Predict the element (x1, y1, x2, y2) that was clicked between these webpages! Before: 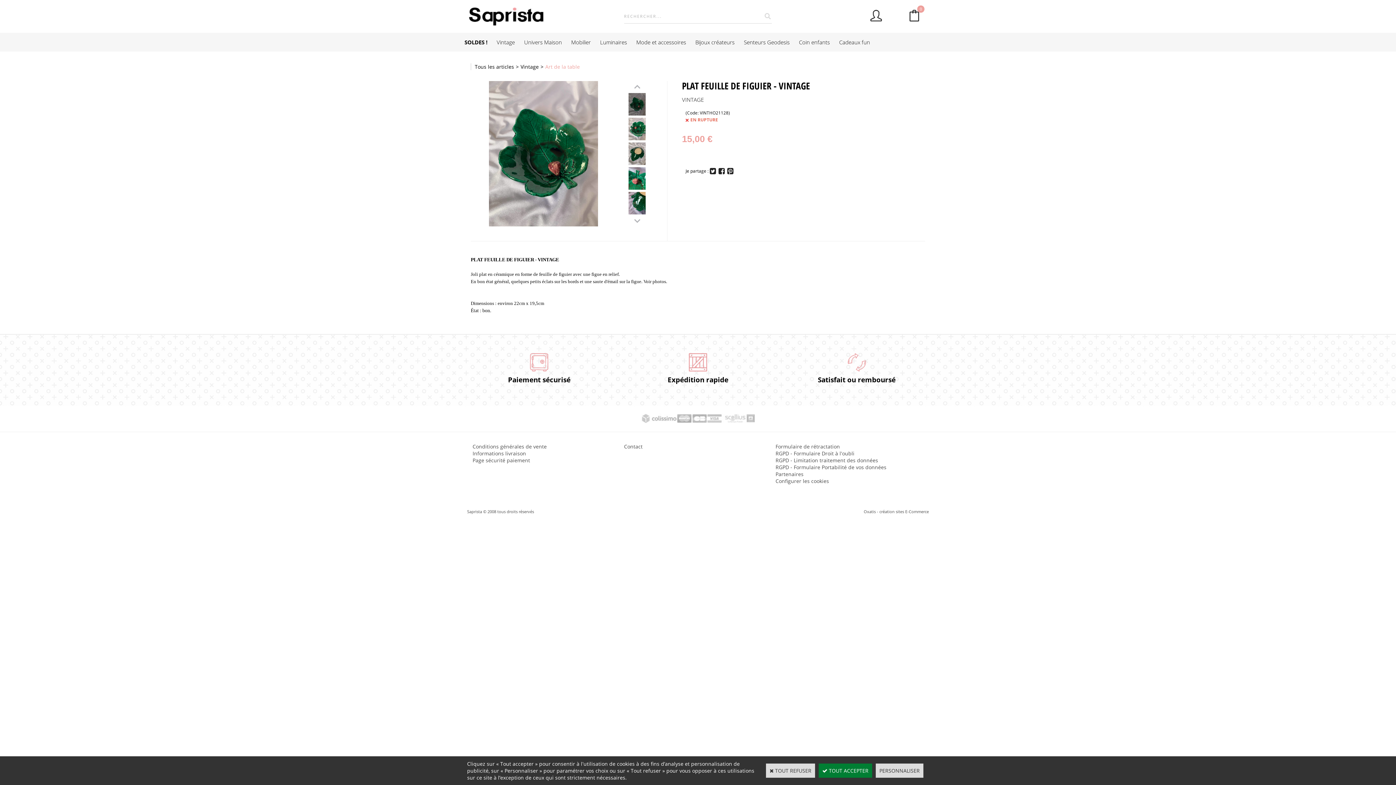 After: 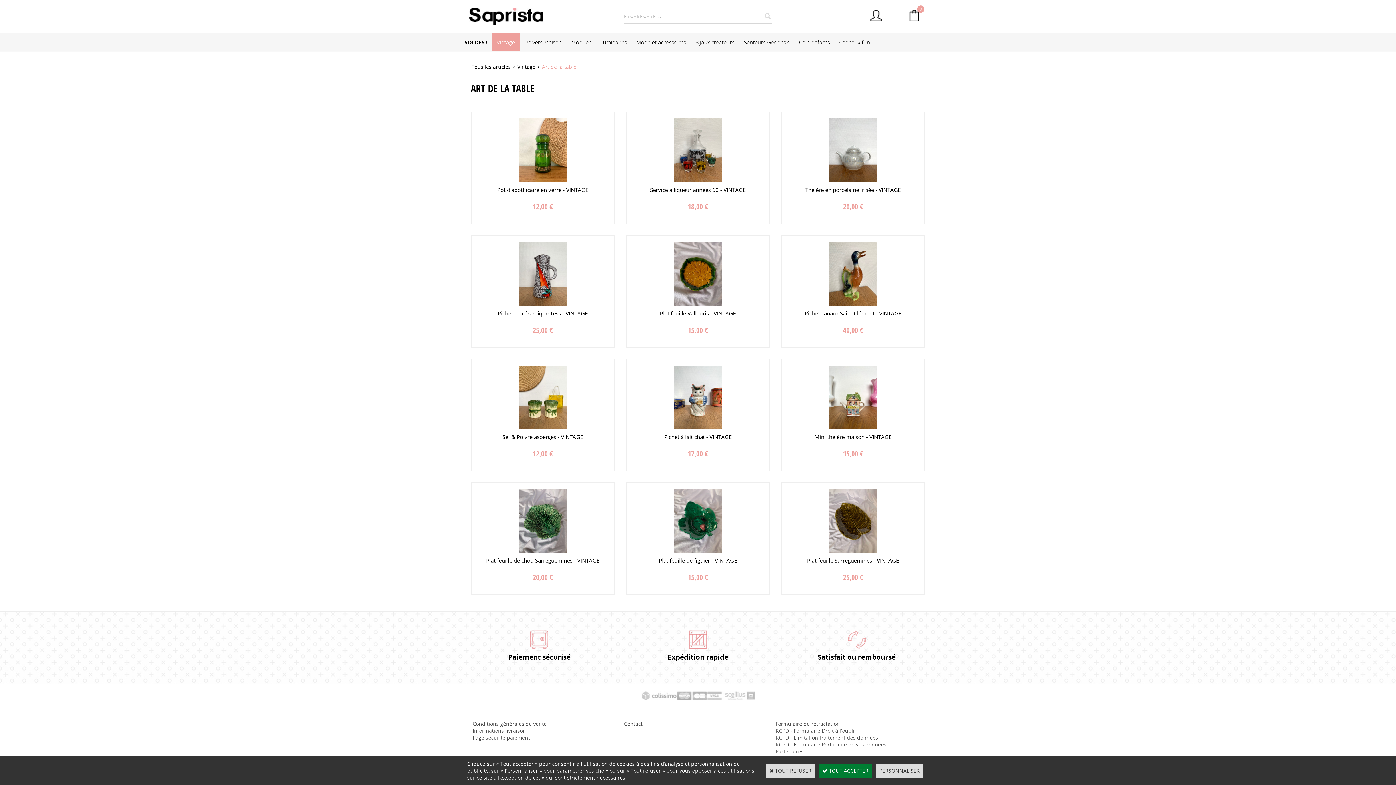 Action: label: Art de la table bbox: (545, 63, 580, 70)